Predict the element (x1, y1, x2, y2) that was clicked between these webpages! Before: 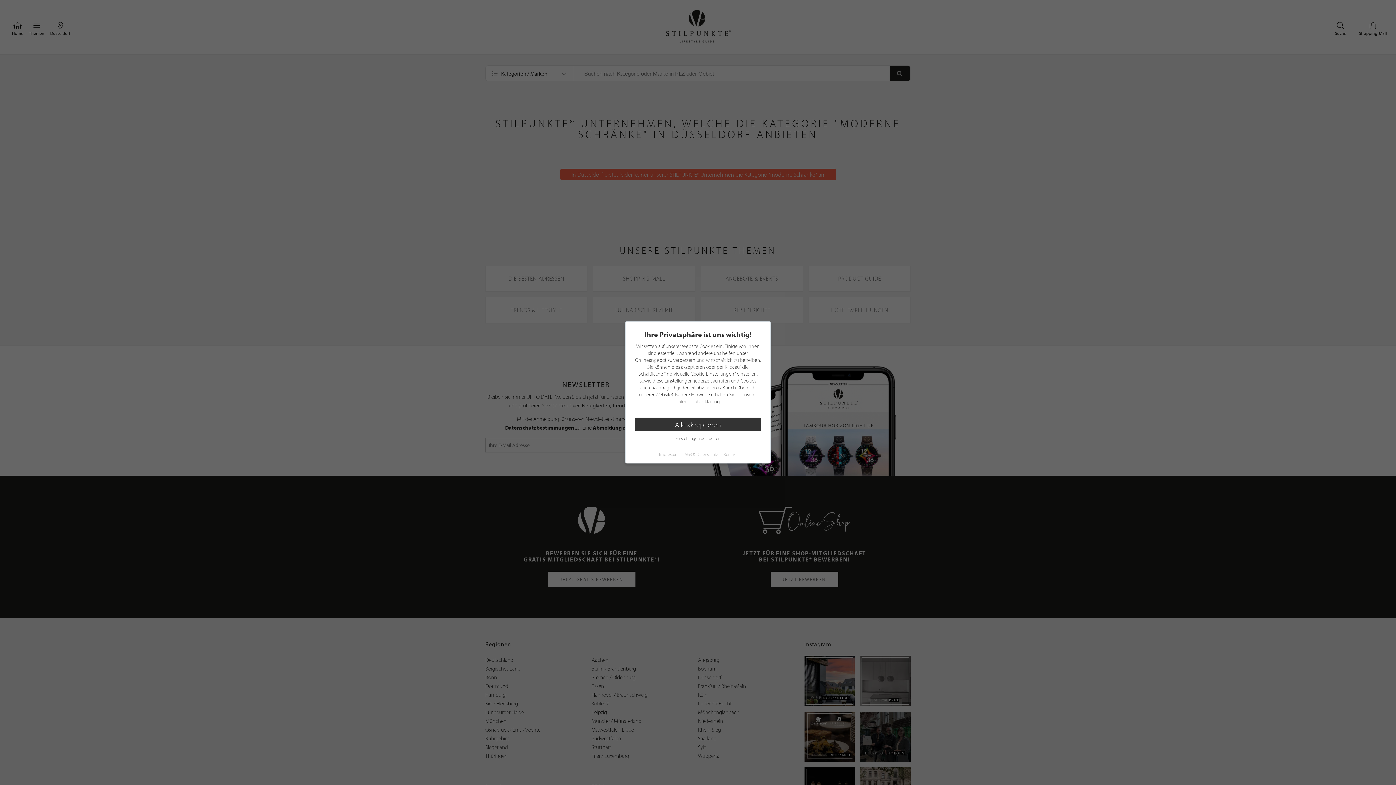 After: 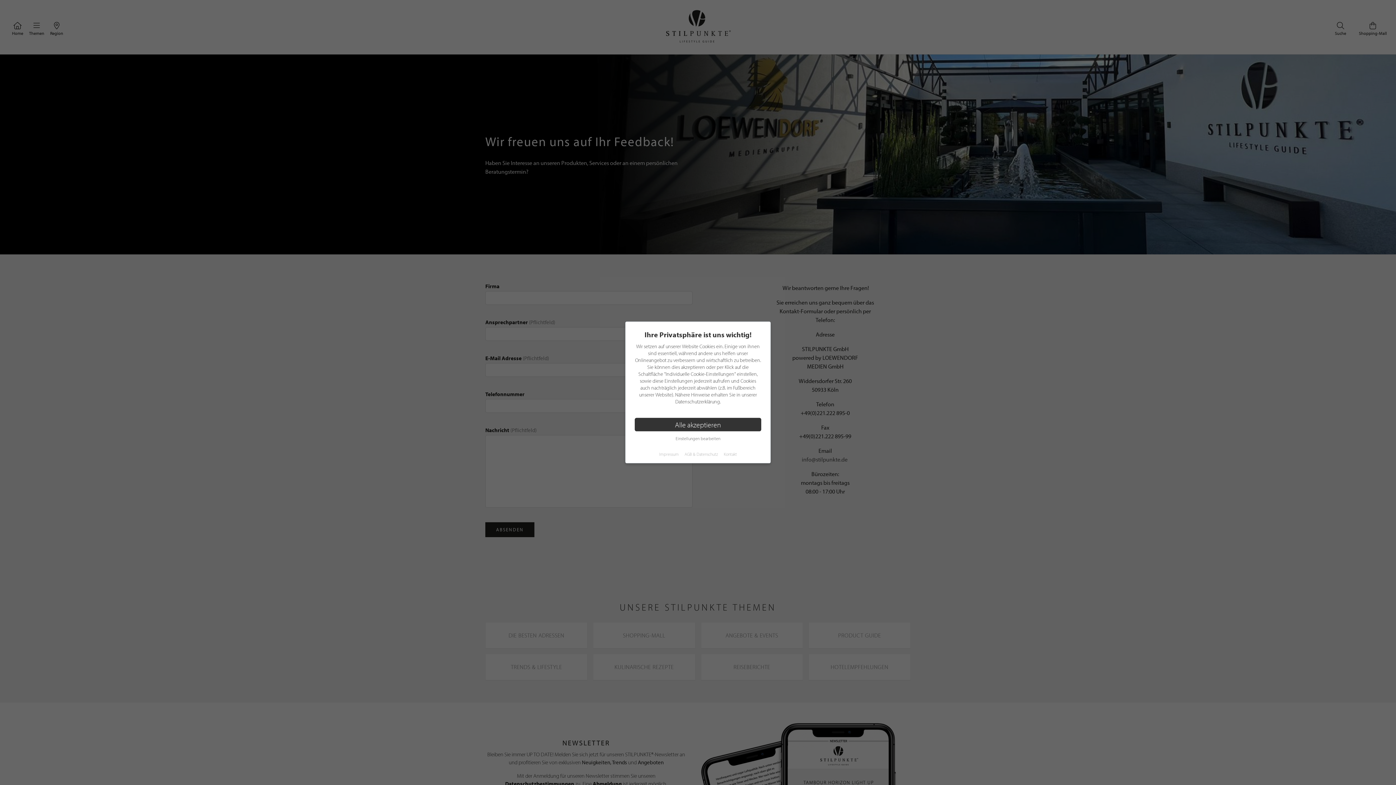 Action: label: Kontakt bbox: (724, 451, 737, 457)